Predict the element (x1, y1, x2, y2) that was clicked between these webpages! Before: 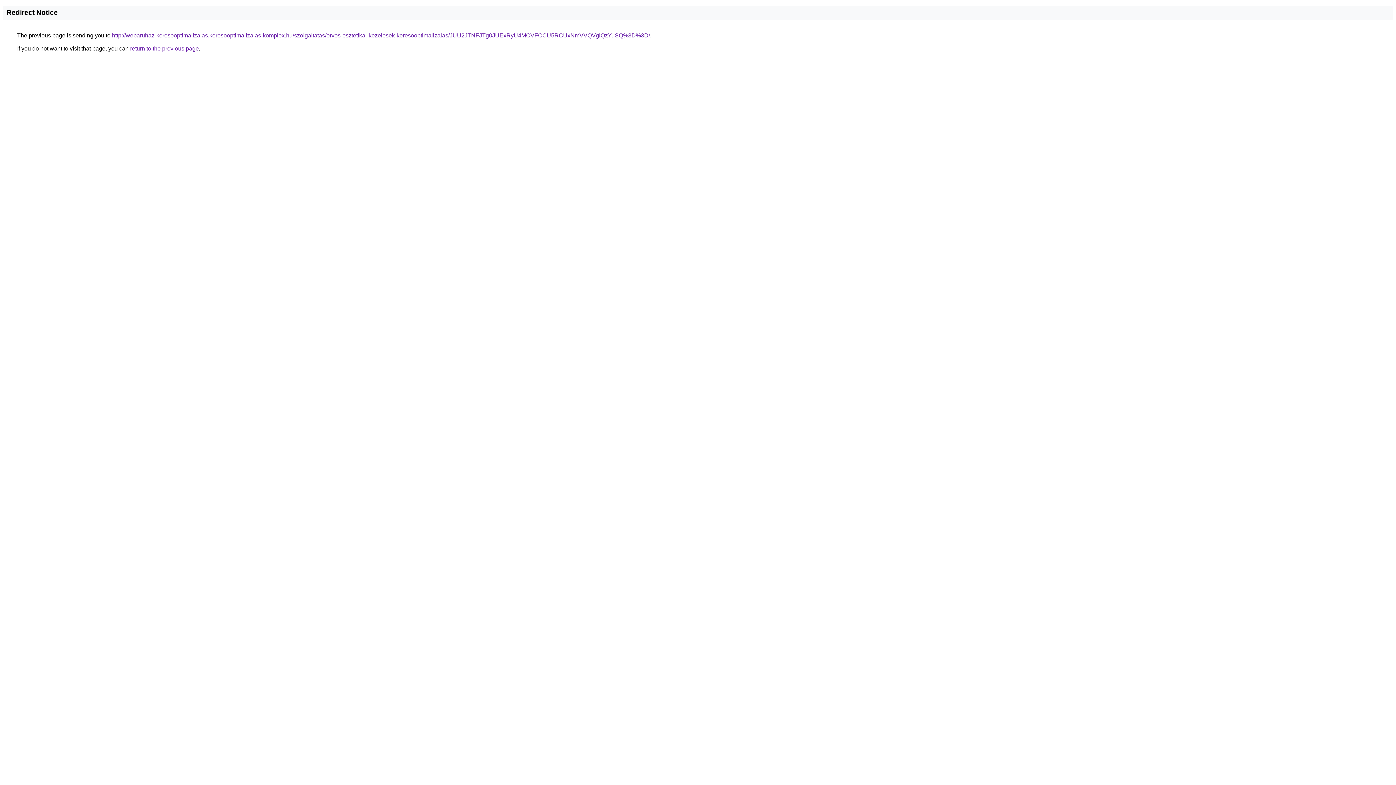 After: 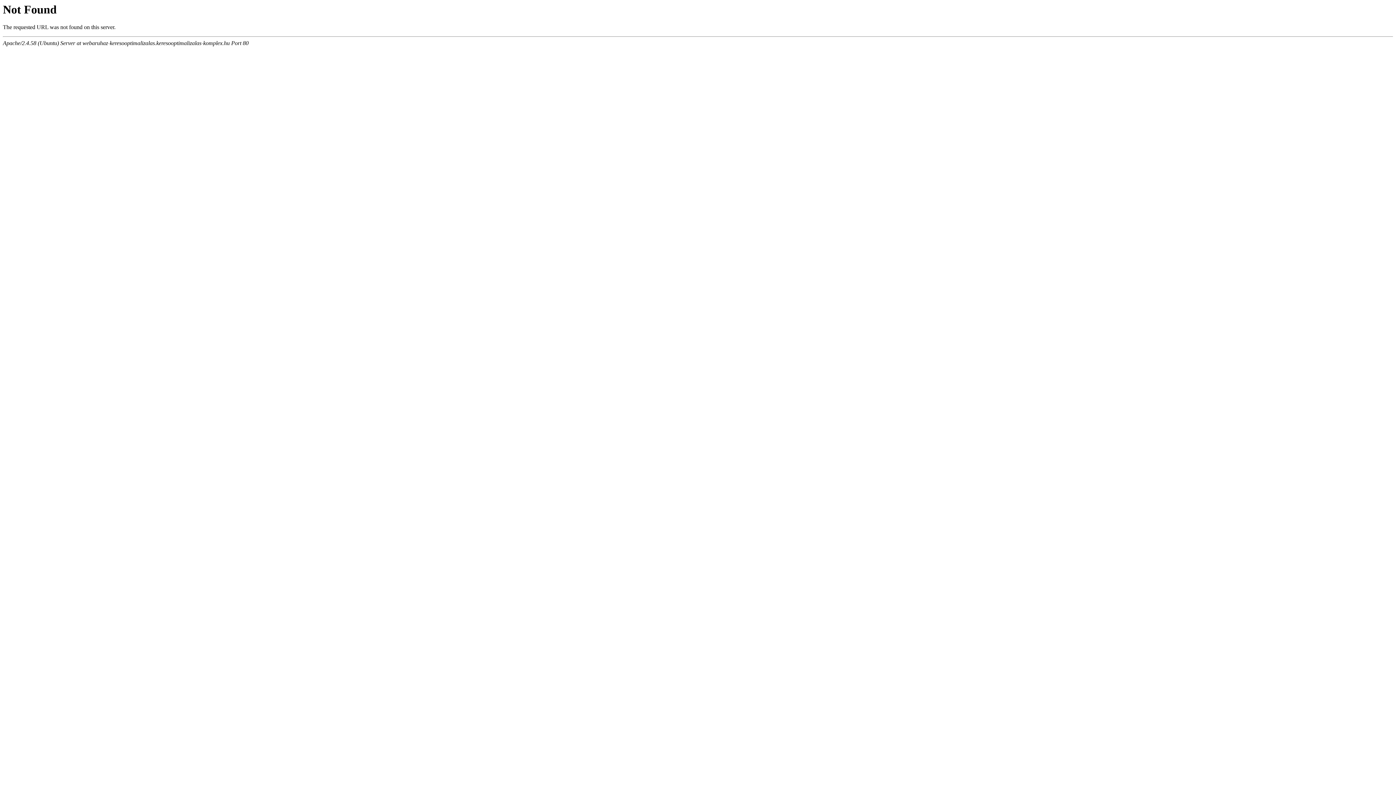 Action: bbox: (112, 32, 650, 38) label: http://webaruhaz-keresooptimalizalas.keresooptimalizalas-komplex.hu/szolgaltatas/orvos-esztetikai-kezelesek-keresooptimalizalas/JUU2JTNFJTg0JUExRyU4MCVFOCU5RCUxNmVVQVglQzYuSQ%3D%3D/